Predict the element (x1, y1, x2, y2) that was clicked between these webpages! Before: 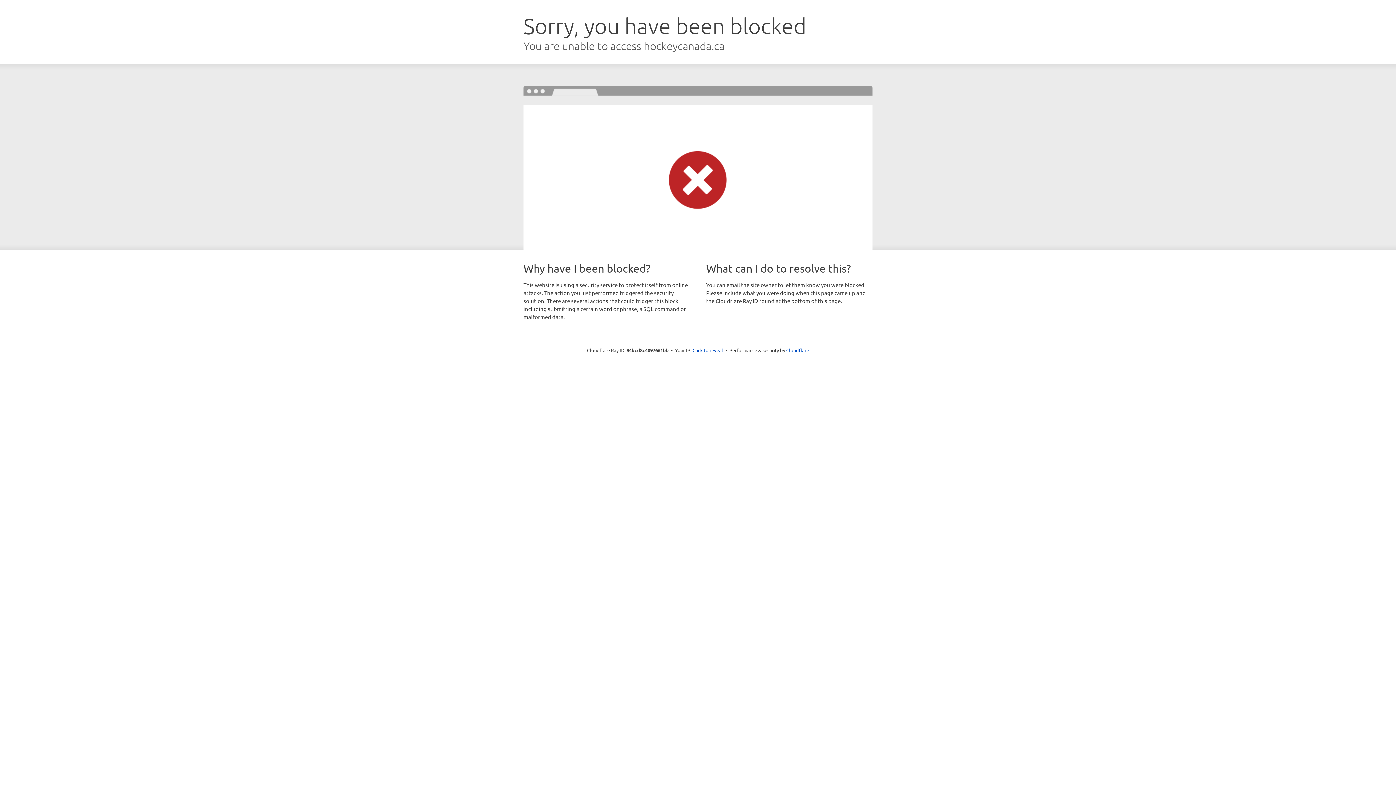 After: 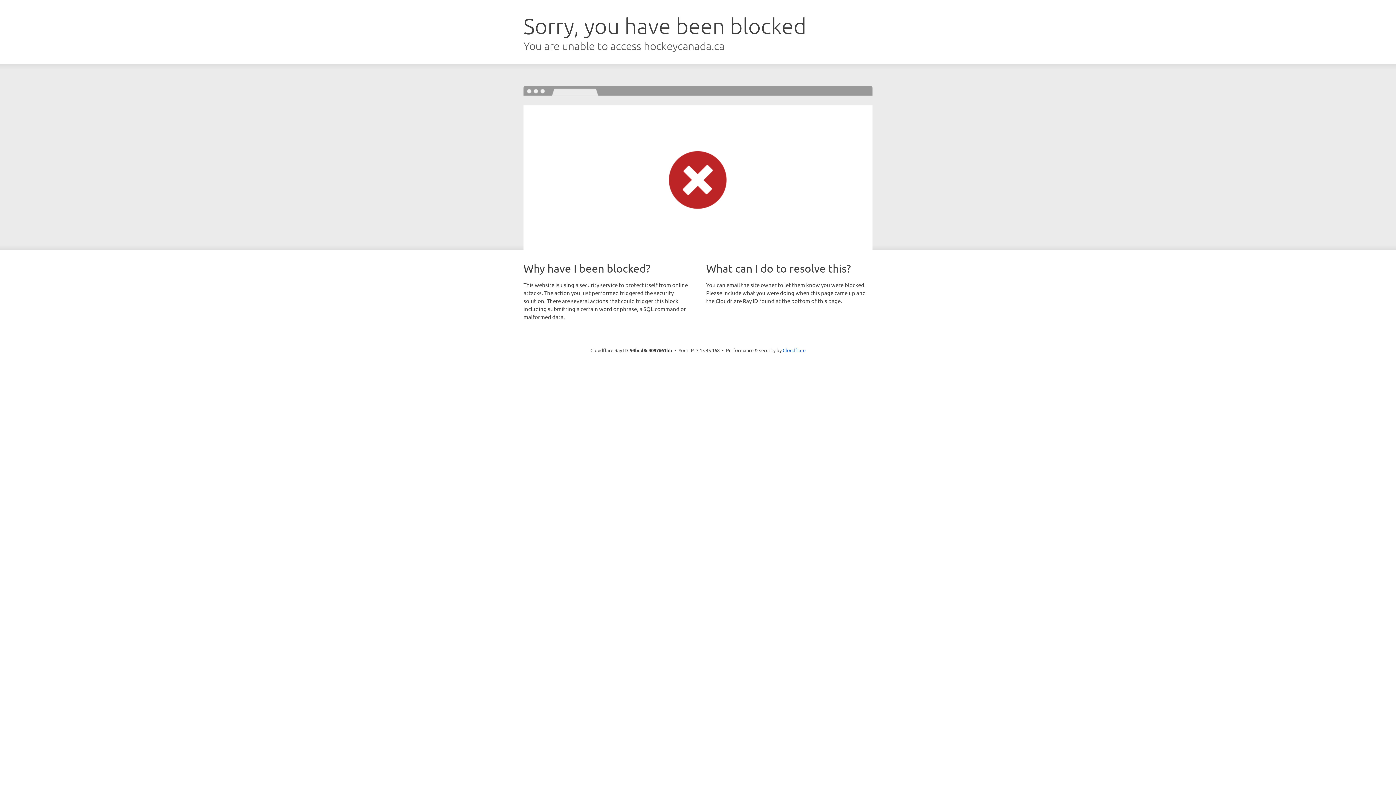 Action: label: Click to reveal bbox: (692, 346, 723, 353)